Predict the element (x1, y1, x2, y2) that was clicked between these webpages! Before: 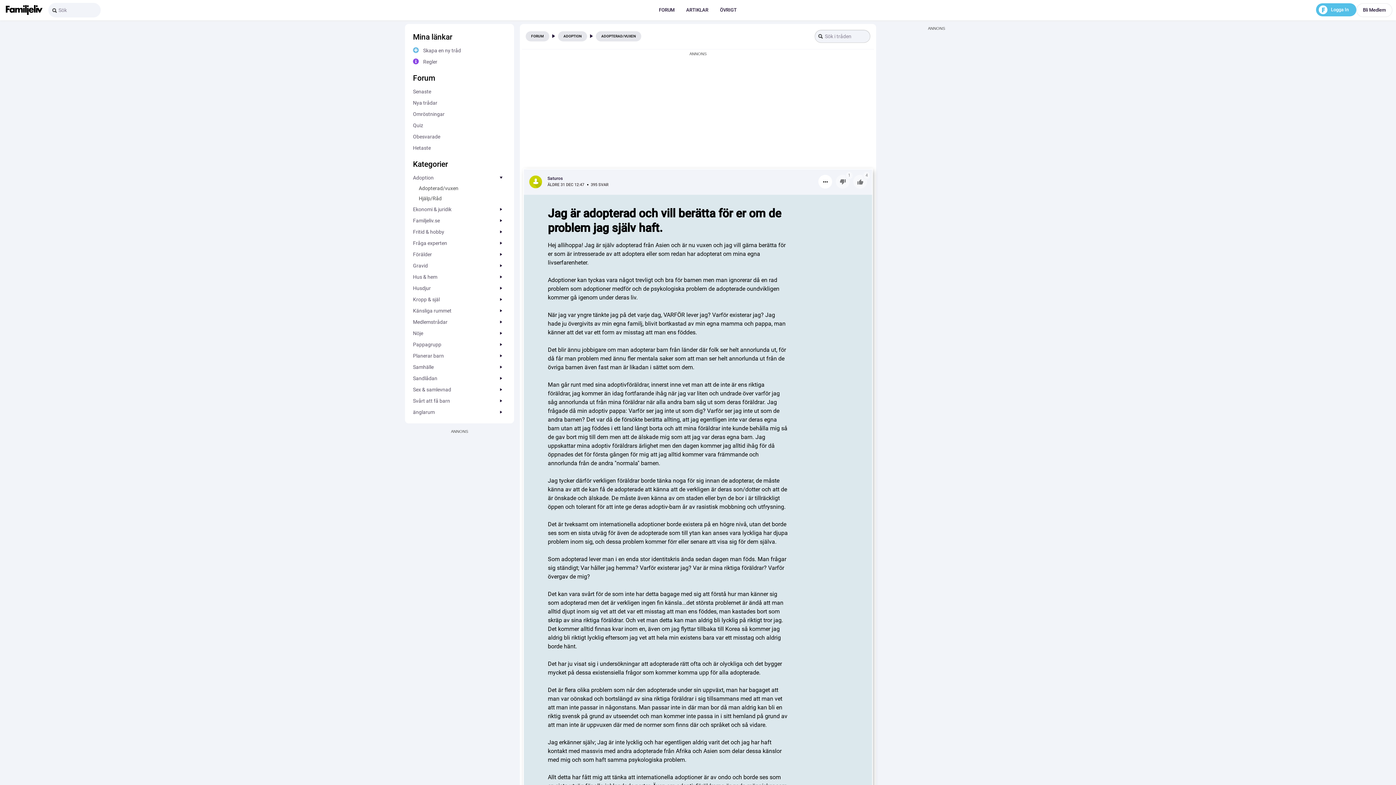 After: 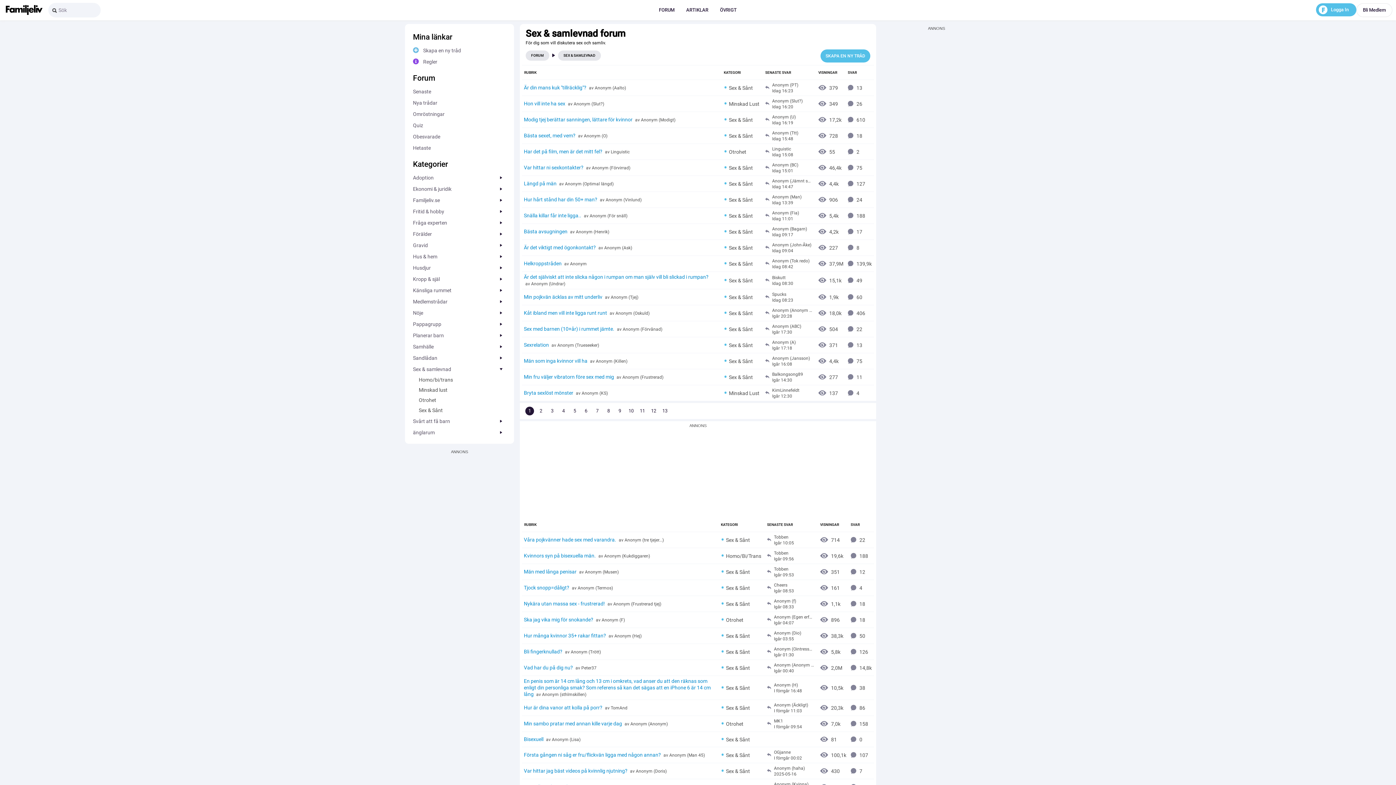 Action: bbox: (413, 384, 506, 394) label: Sex & samlev­nad